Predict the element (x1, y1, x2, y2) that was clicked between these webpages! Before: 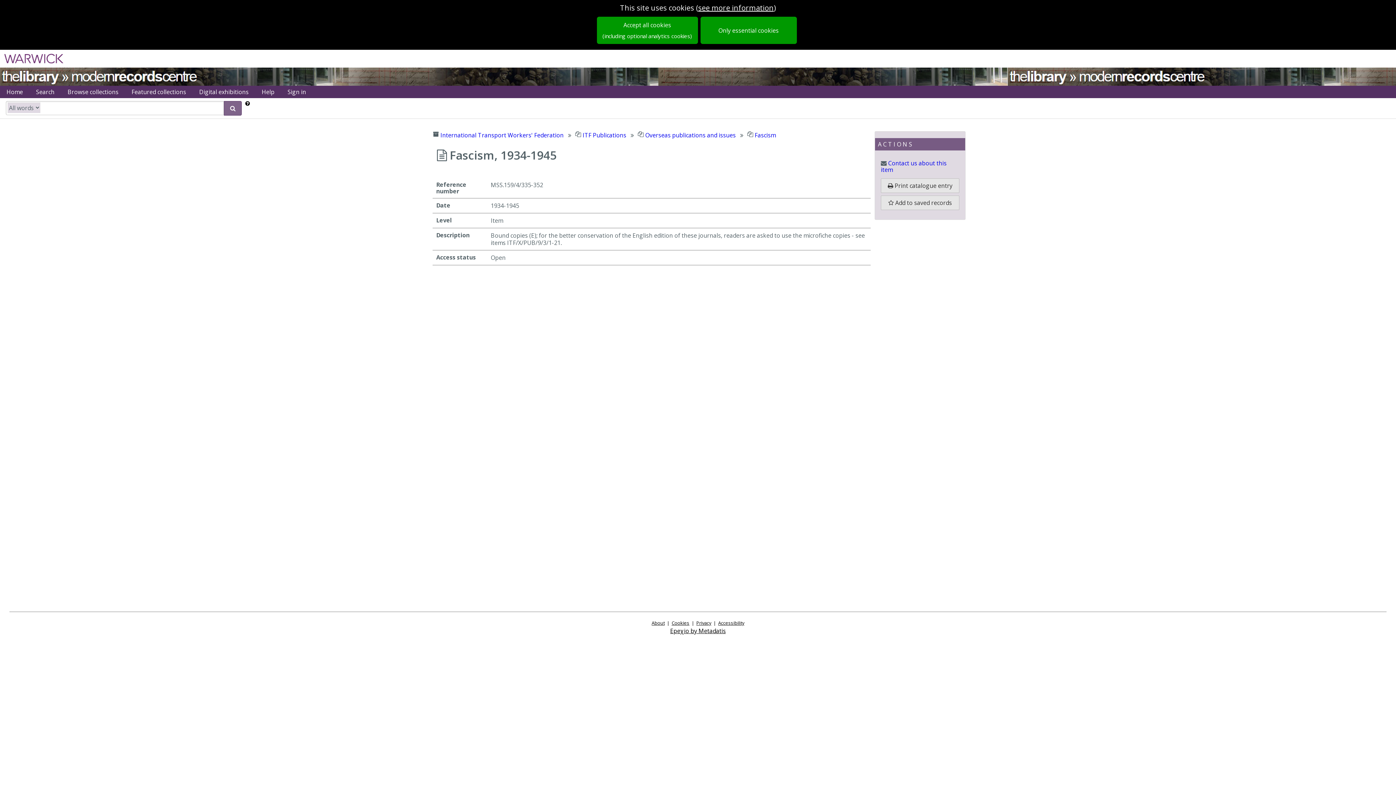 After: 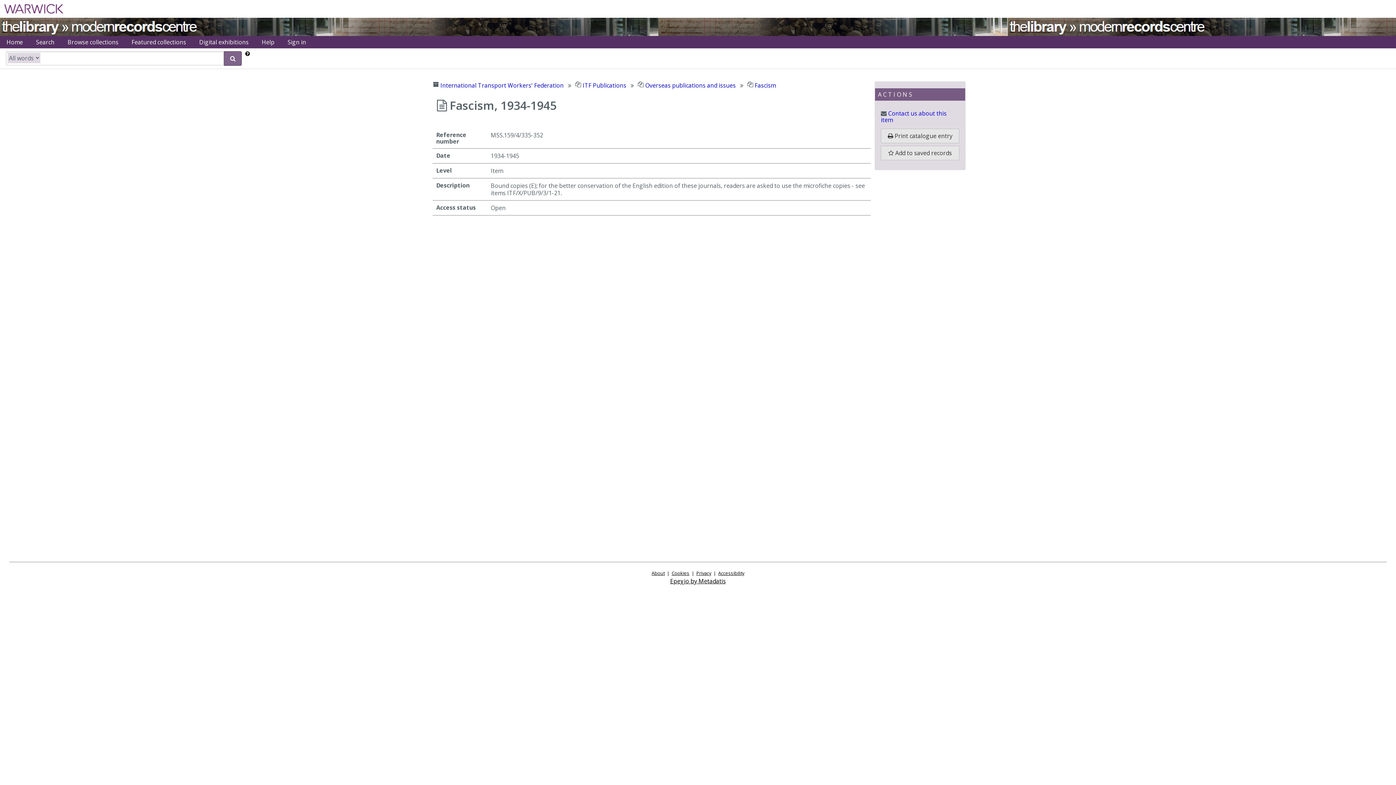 Action: label: Only essential cookies bbox: (700, 16, 796, 44)